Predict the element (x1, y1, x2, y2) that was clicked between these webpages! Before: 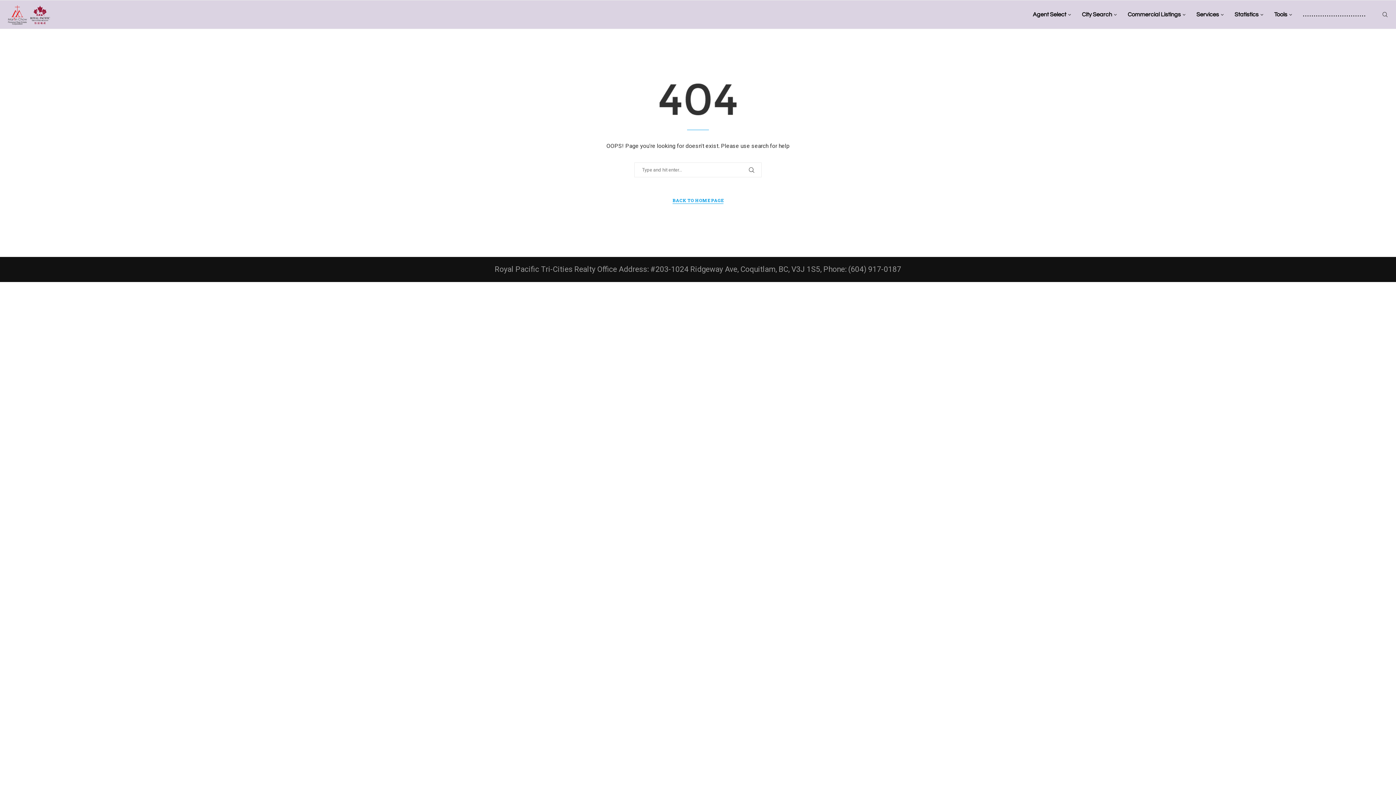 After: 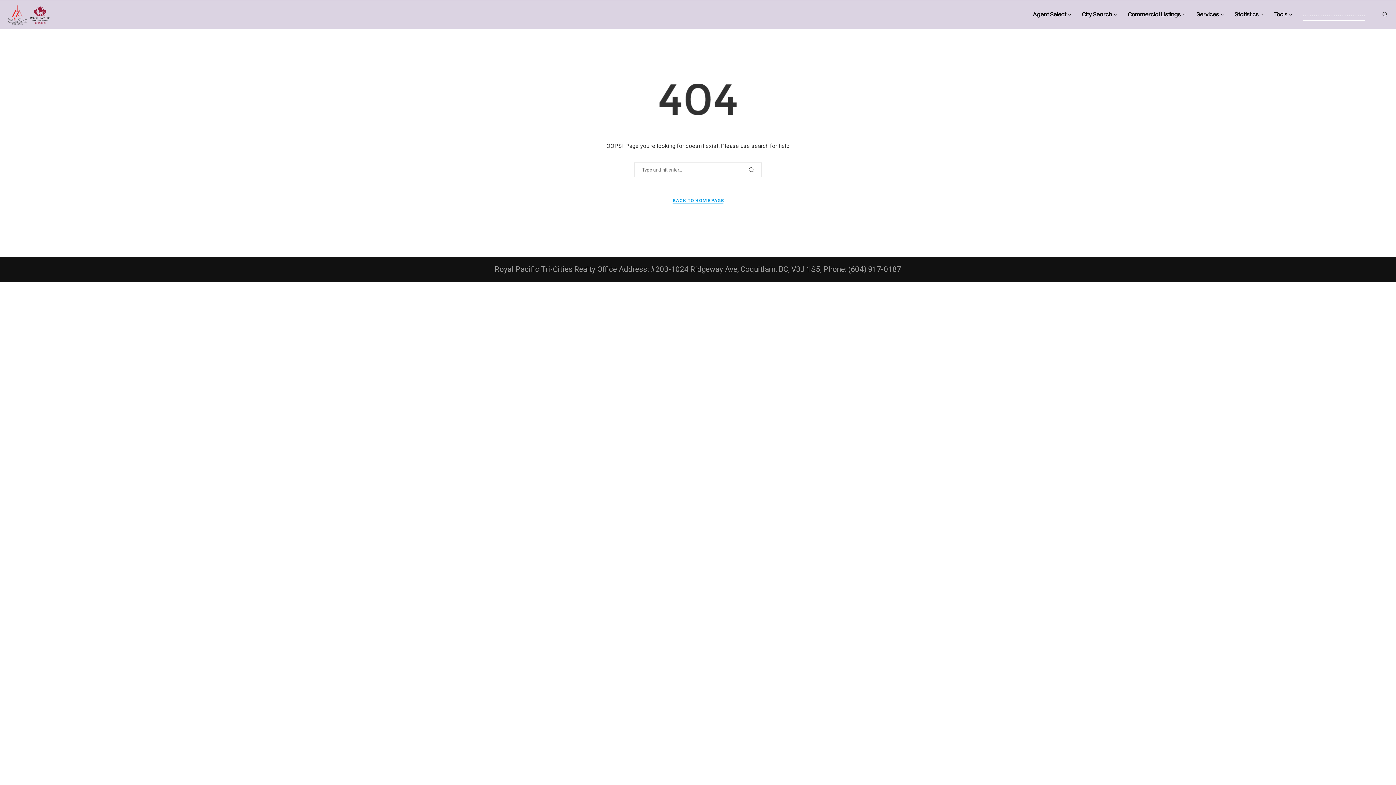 Action: label: . . . . . . . . . . . . . . . . . . . . . . . . . . . . . bbox: (1303, 0, 1365, 29)